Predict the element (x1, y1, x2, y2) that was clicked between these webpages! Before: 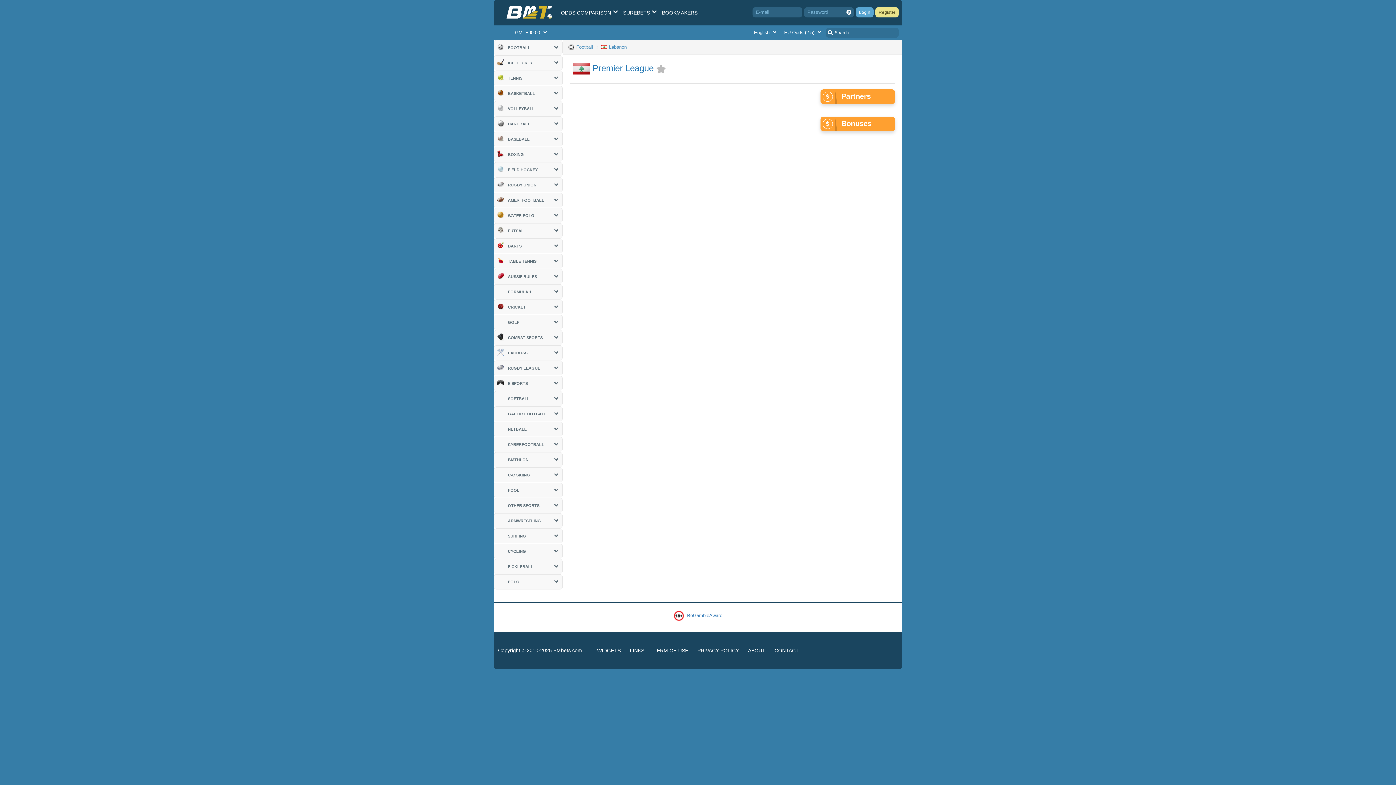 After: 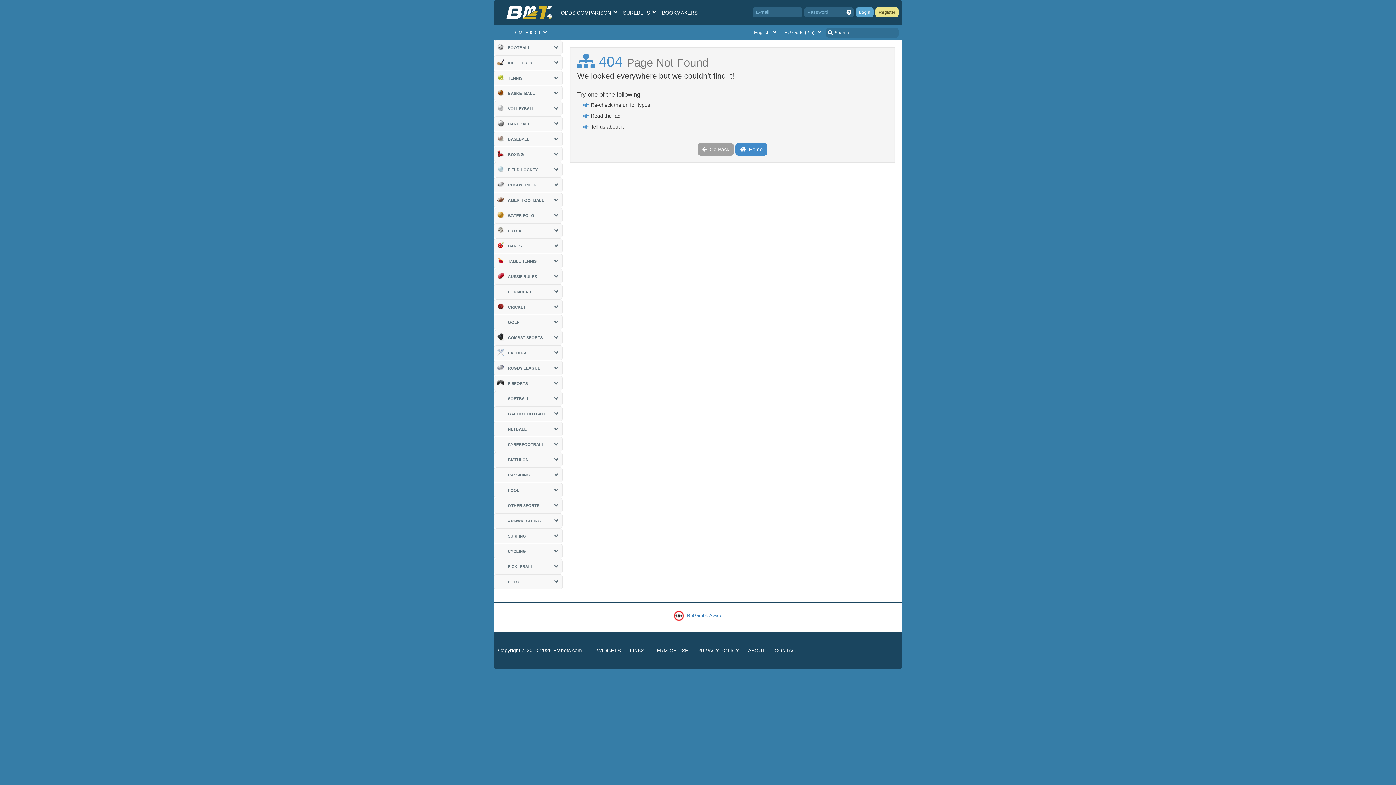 Action: label: Lebanon bbox: (601, 43, 626, 50)